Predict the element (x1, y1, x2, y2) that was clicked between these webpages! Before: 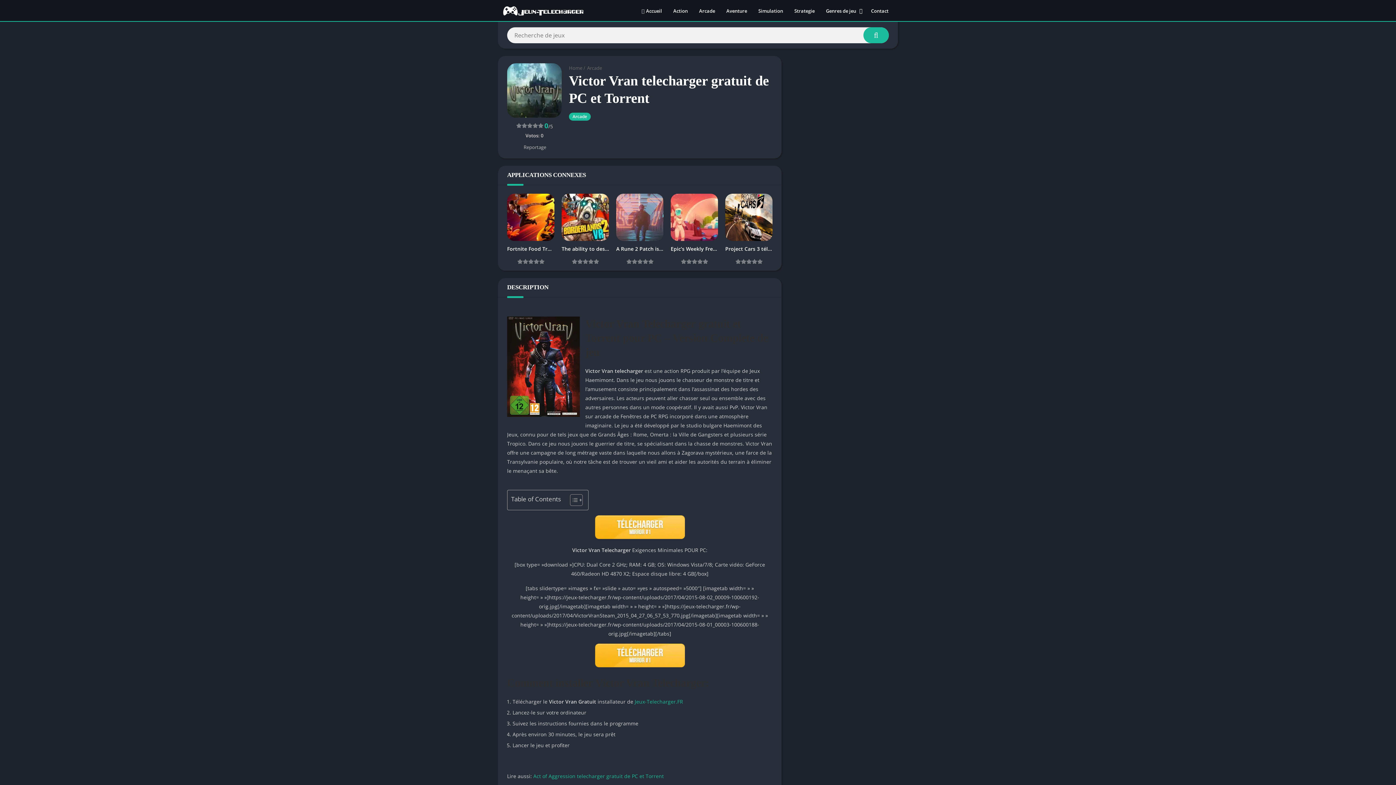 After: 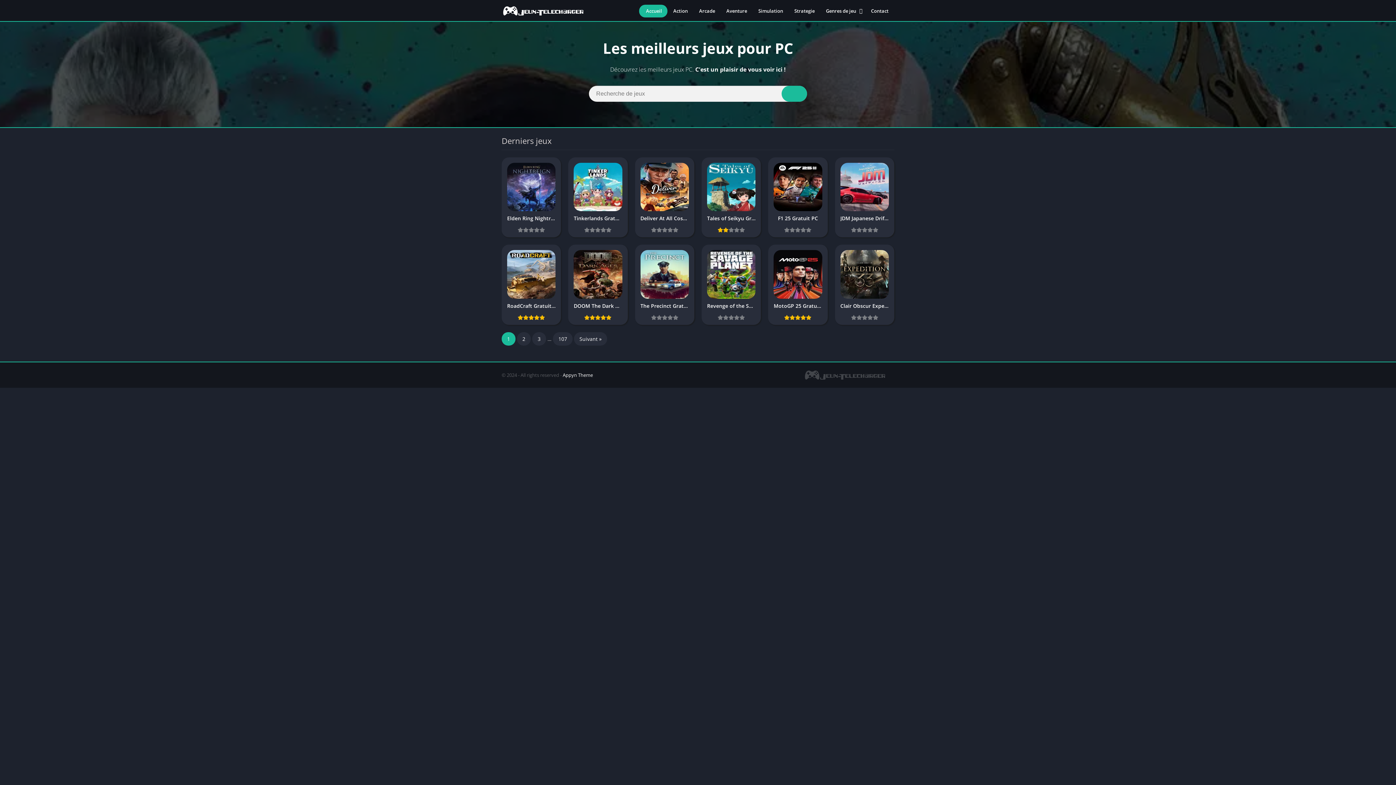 Action: label: Accueil bbox: (636, 4, 667, 17)